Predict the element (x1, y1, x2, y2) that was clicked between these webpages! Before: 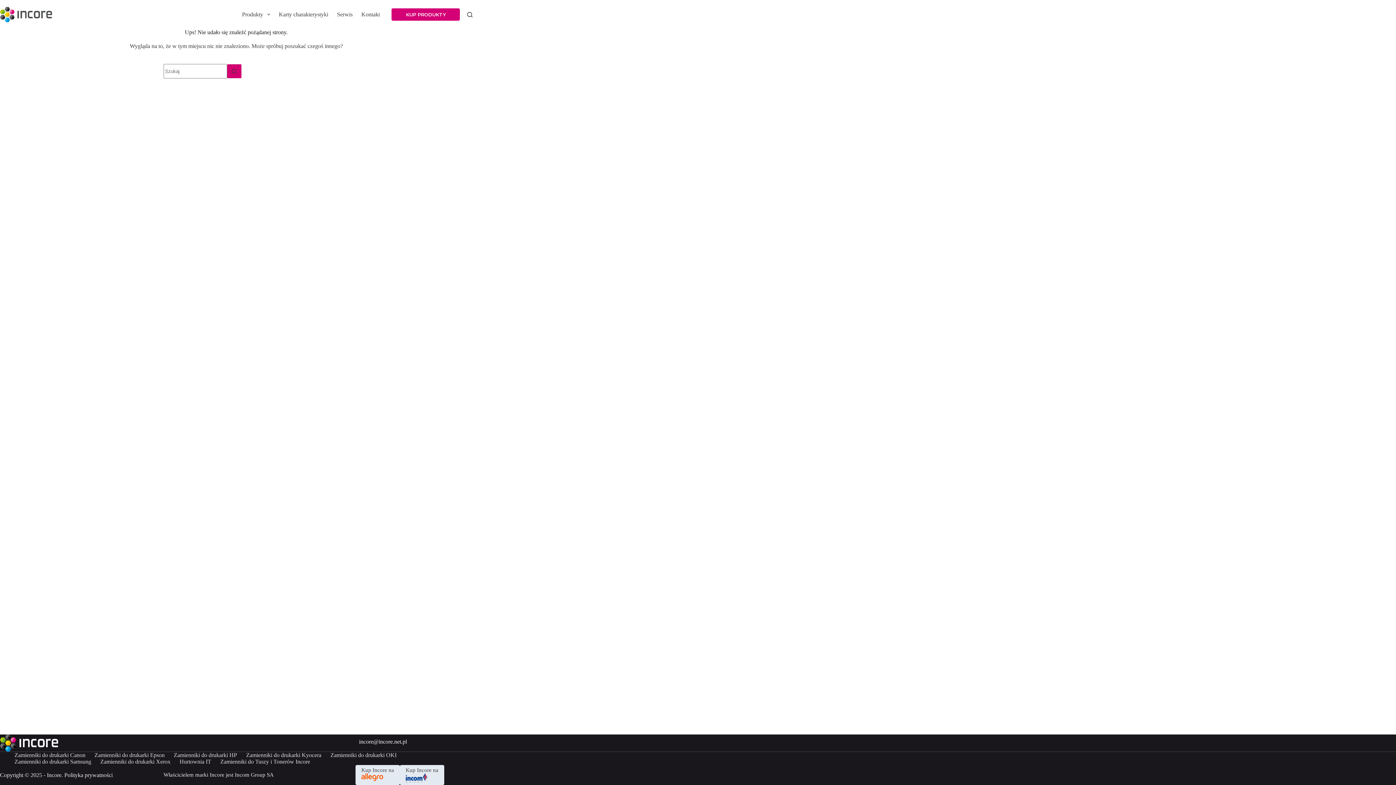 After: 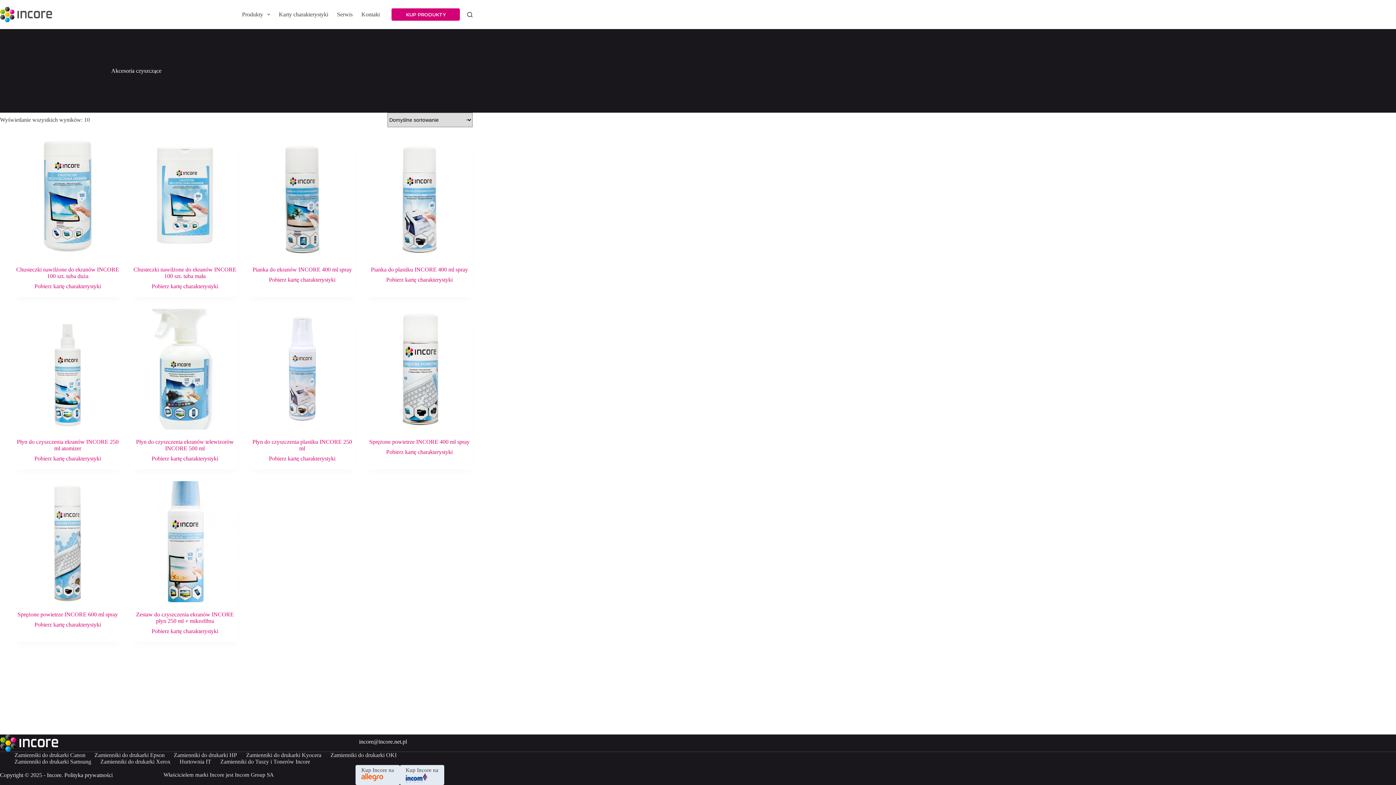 Action: bbox: (274, 0, 332, 29) label: Karty charakterystyki